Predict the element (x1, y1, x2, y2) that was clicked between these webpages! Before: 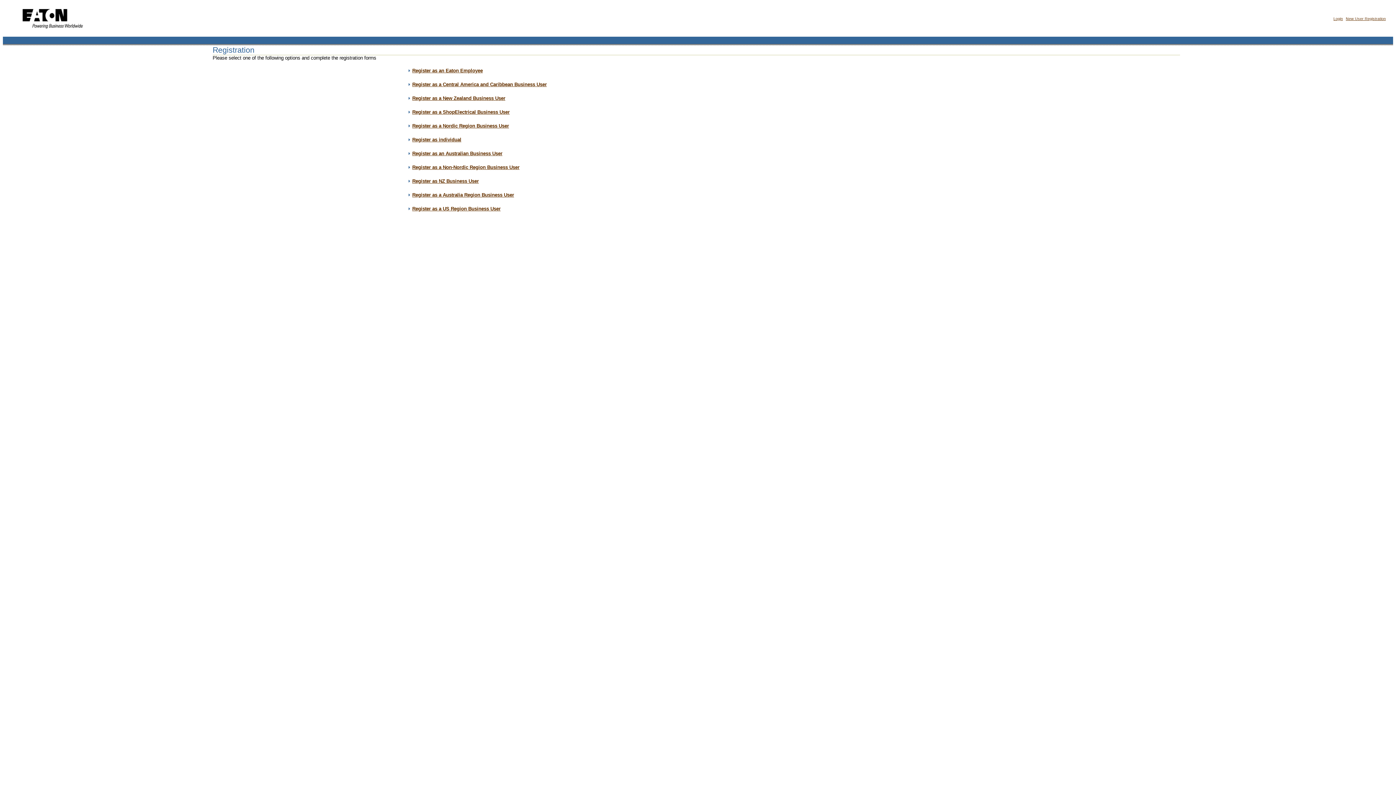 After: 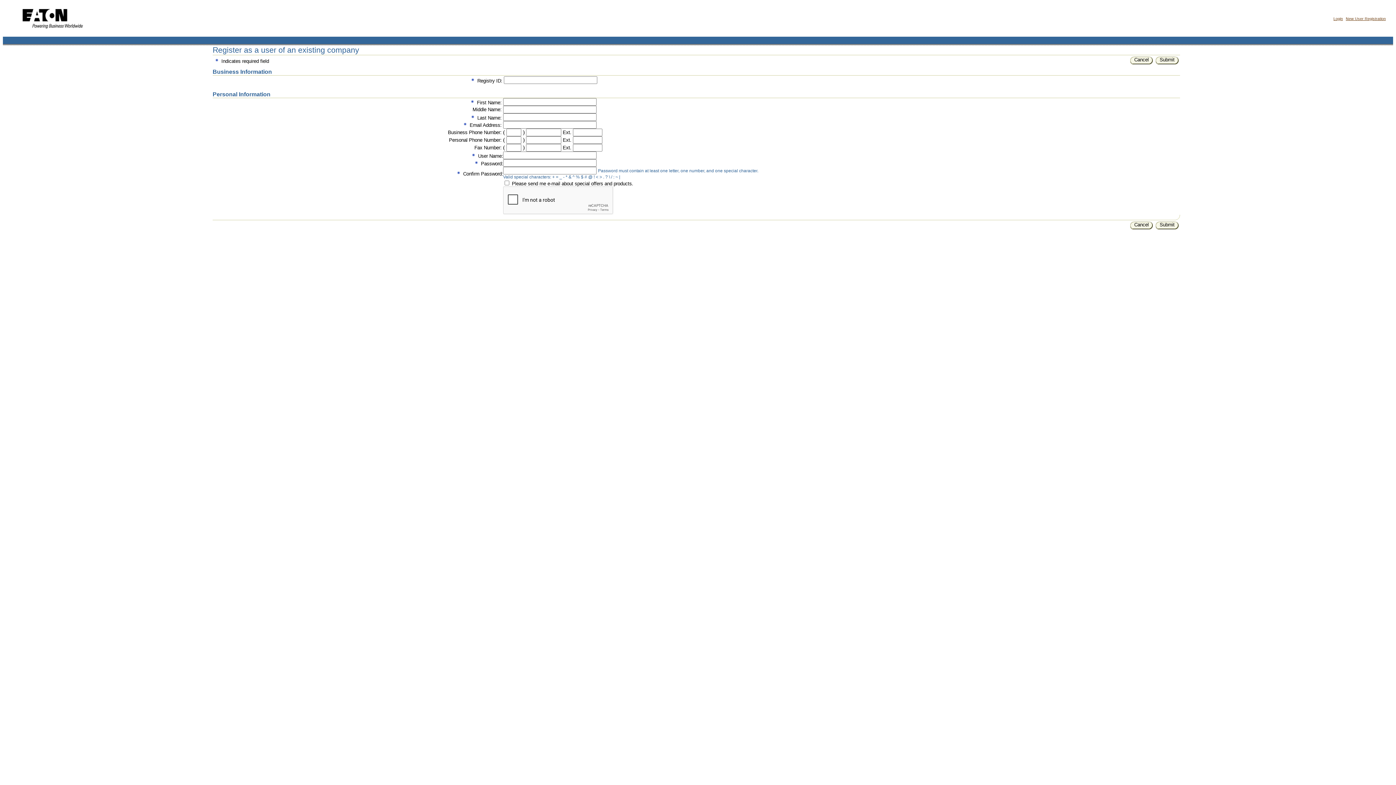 Action: label: Register as a New Zealand Business User bbox: (412, 95, 505, 101)